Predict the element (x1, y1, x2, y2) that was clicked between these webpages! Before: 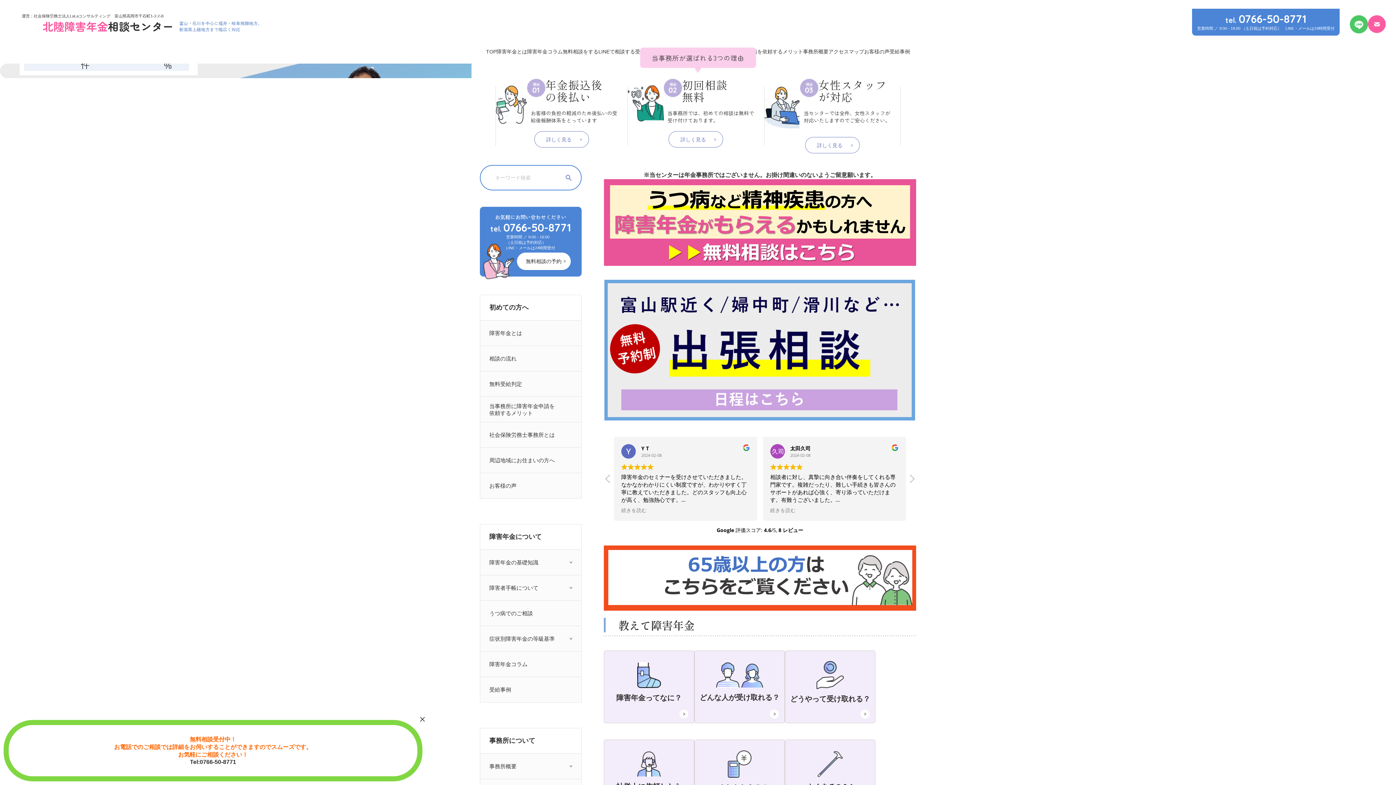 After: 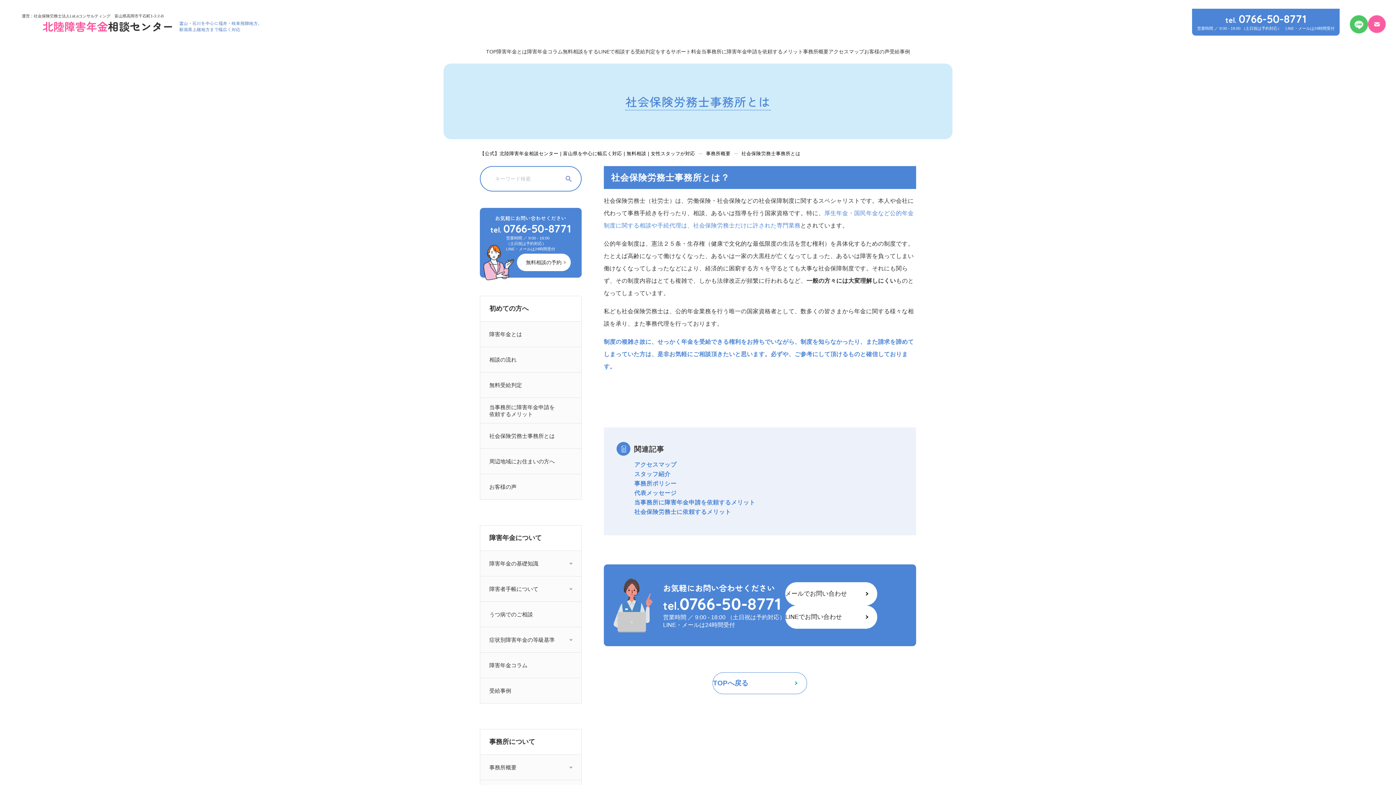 Action: label: 社会保険労務士事務所とは bbox: (480, 422, 581, 447)